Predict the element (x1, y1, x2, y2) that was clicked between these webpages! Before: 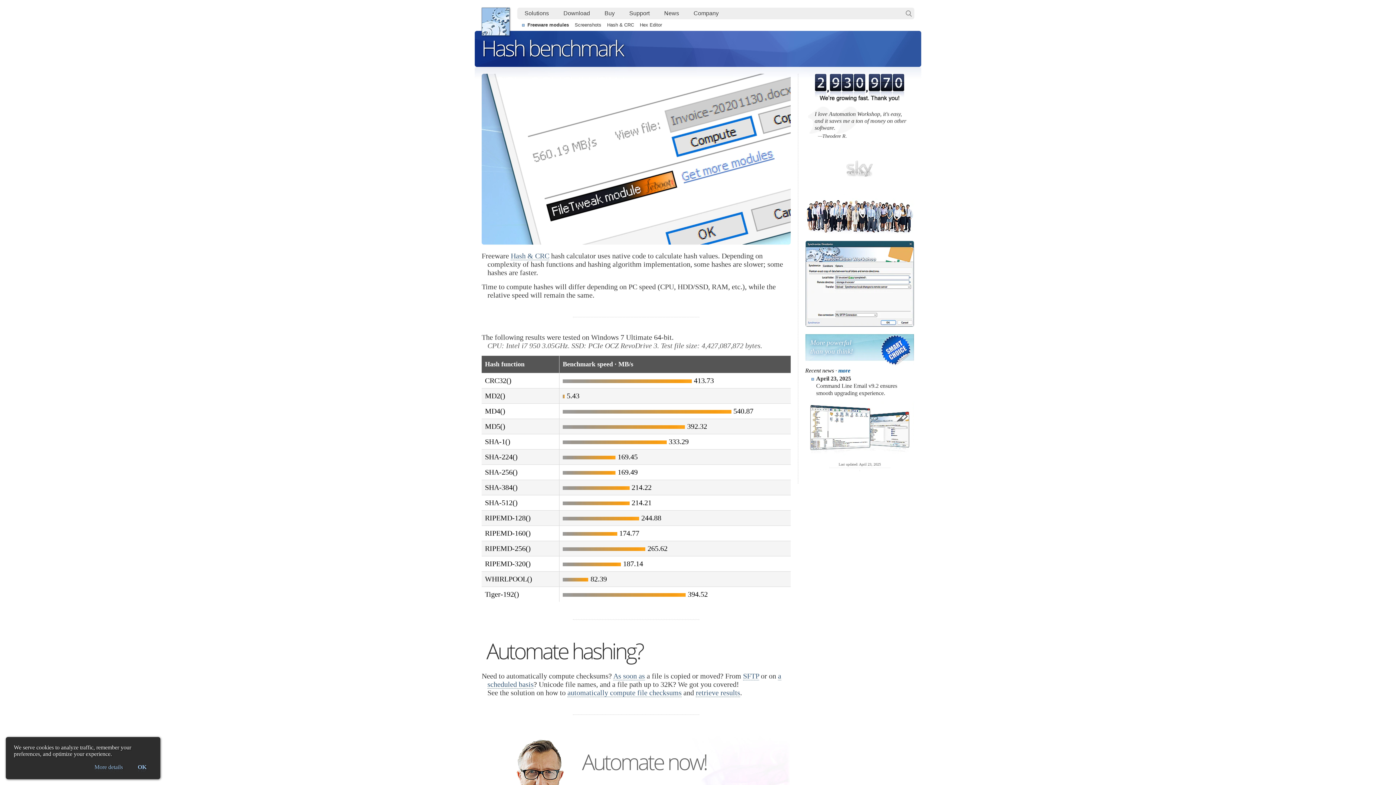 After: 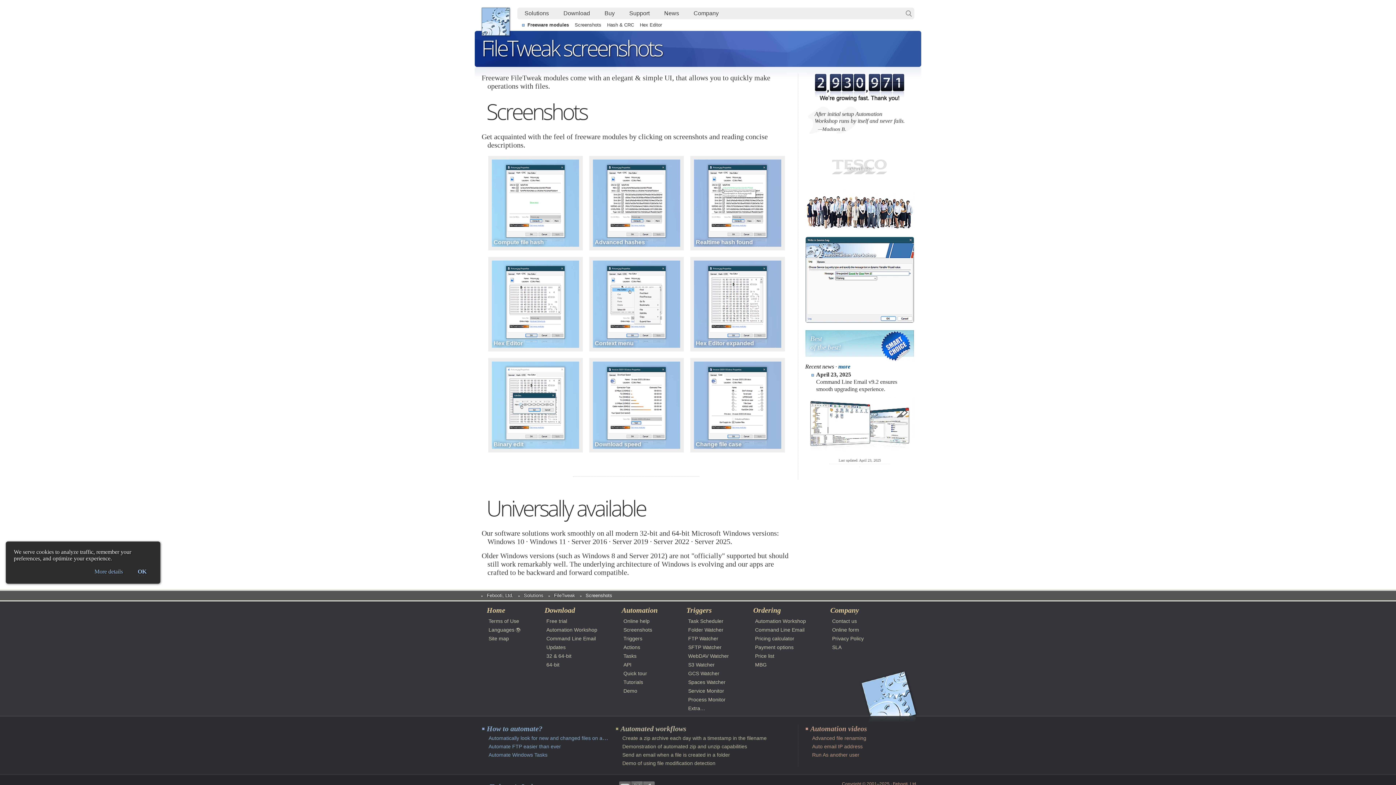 Action: label: Screenshots bbox: (572, 19, 604, 30)